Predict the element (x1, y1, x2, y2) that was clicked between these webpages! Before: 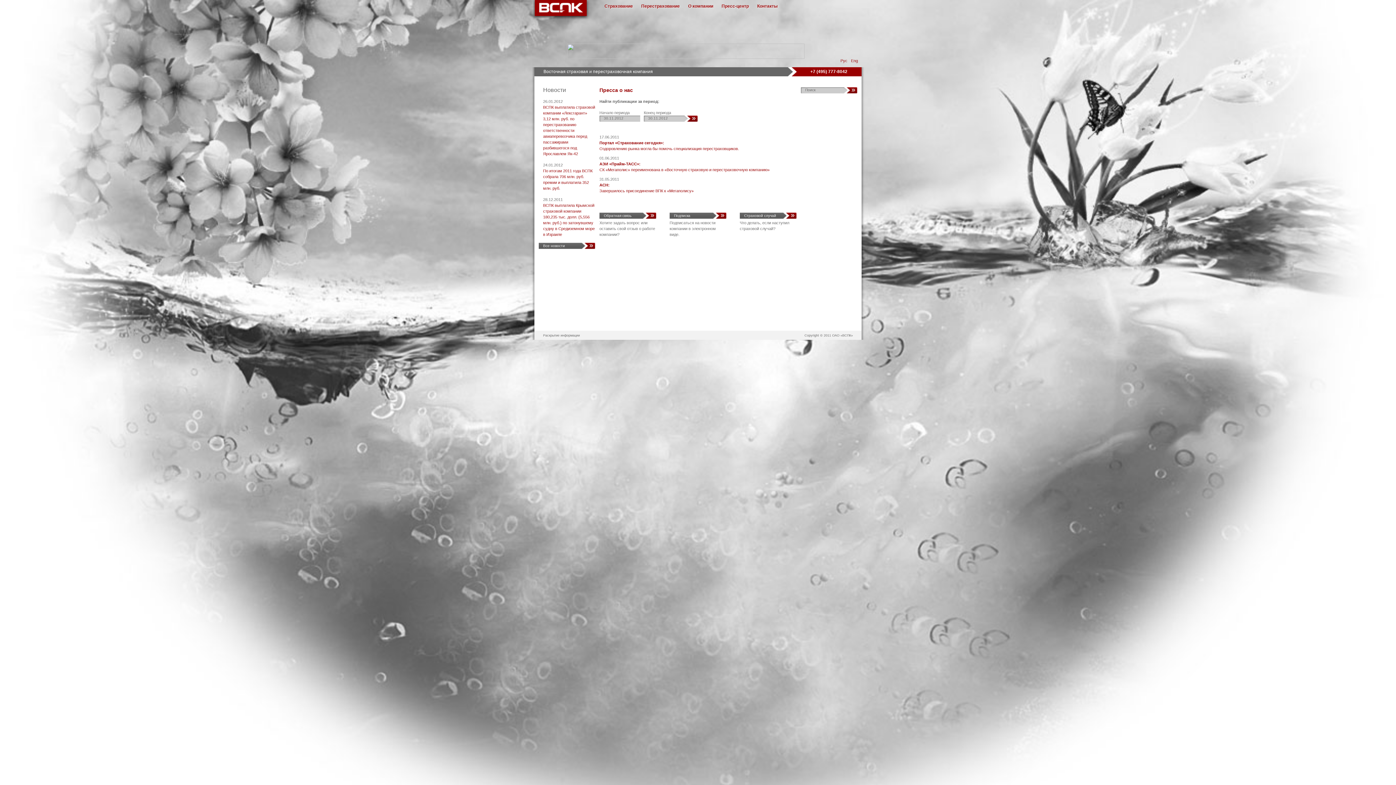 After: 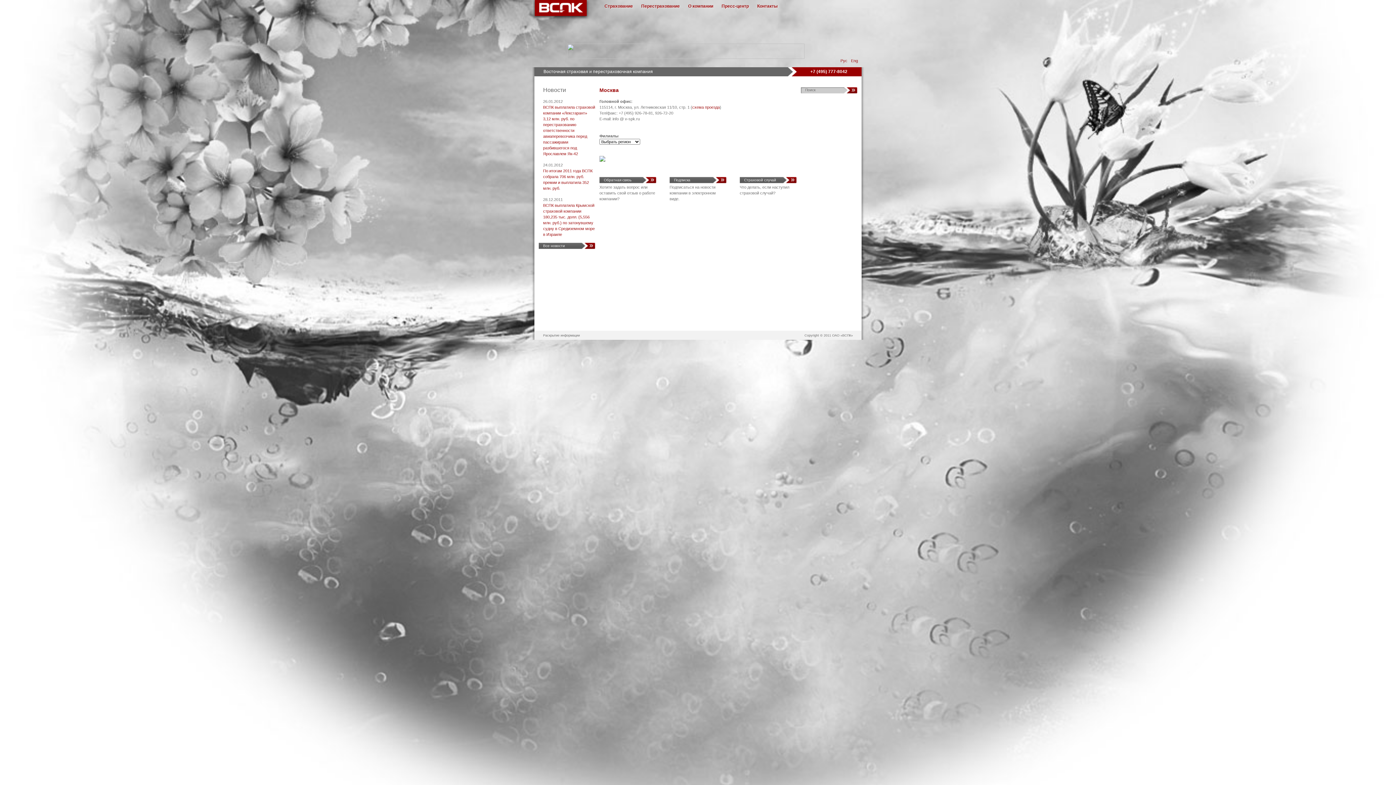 Action: bbox: (757, 3, 777, 8) label: Контакты